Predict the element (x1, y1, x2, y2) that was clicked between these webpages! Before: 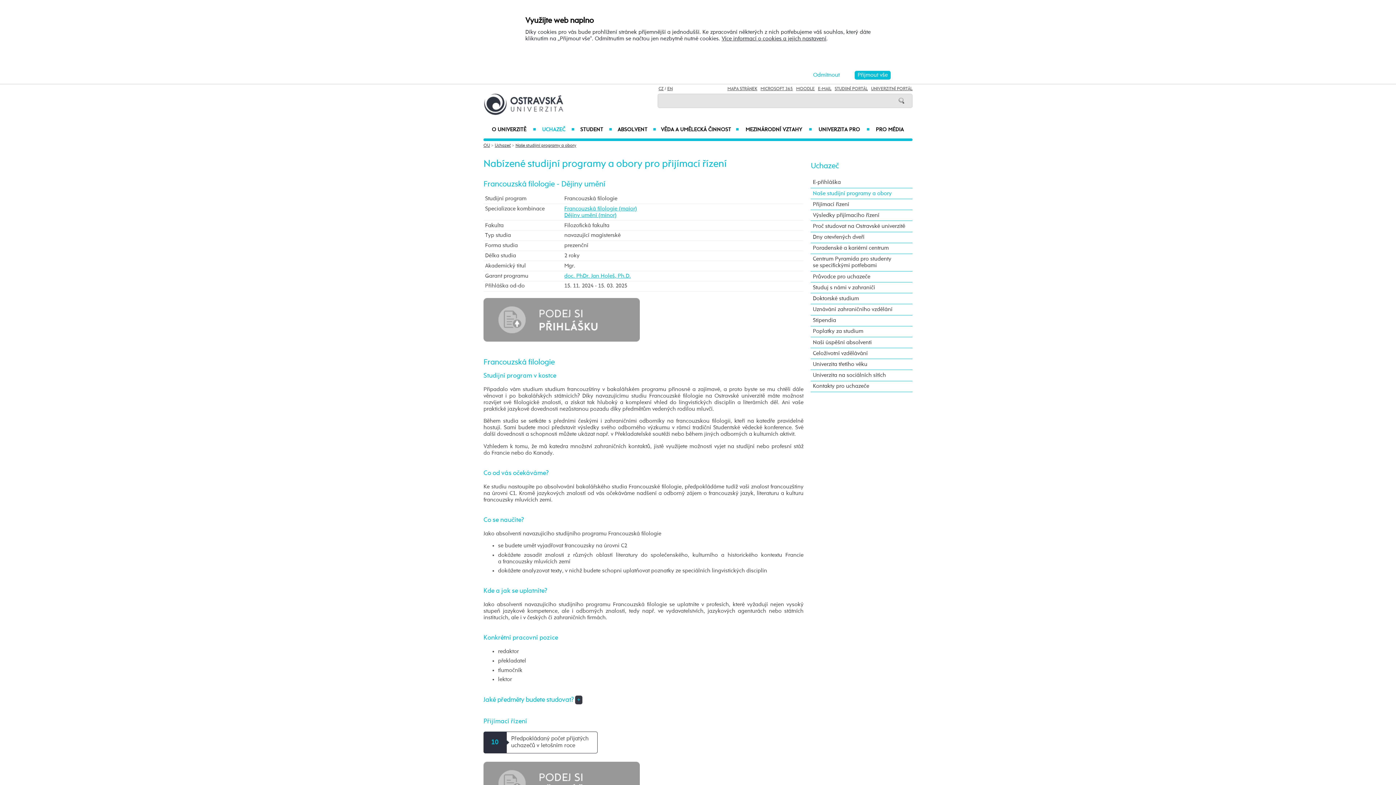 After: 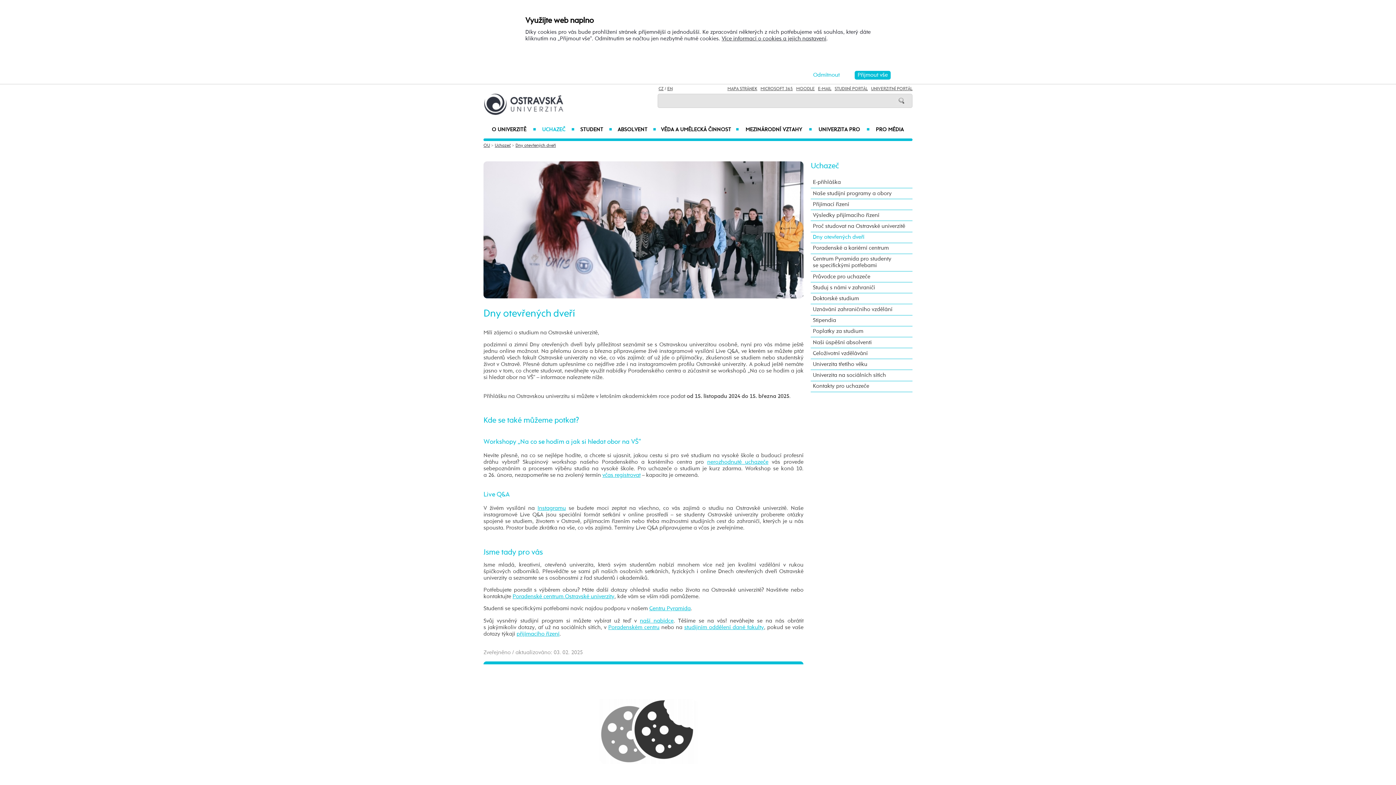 Action: label: Dny otevřených dveří bbox: (811, 232, 912, 243)